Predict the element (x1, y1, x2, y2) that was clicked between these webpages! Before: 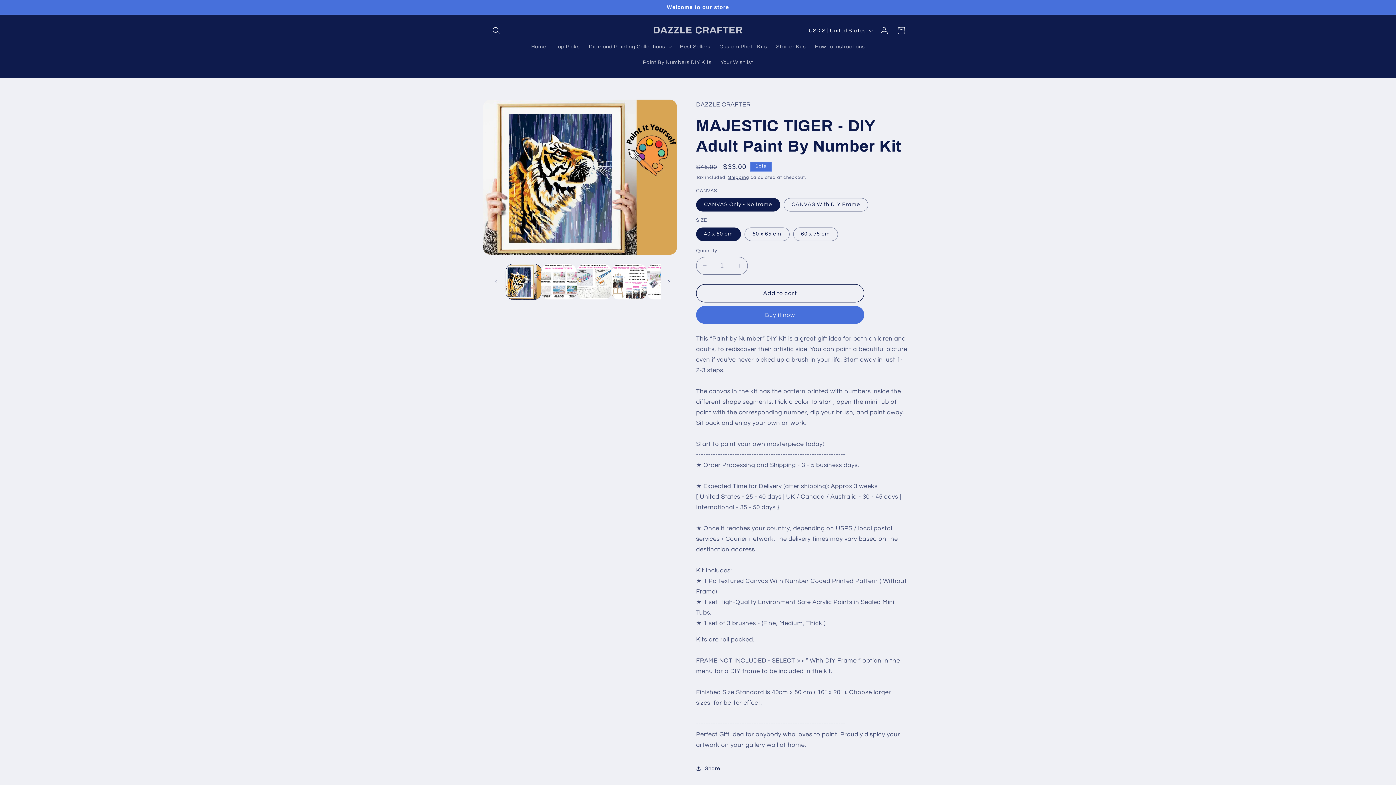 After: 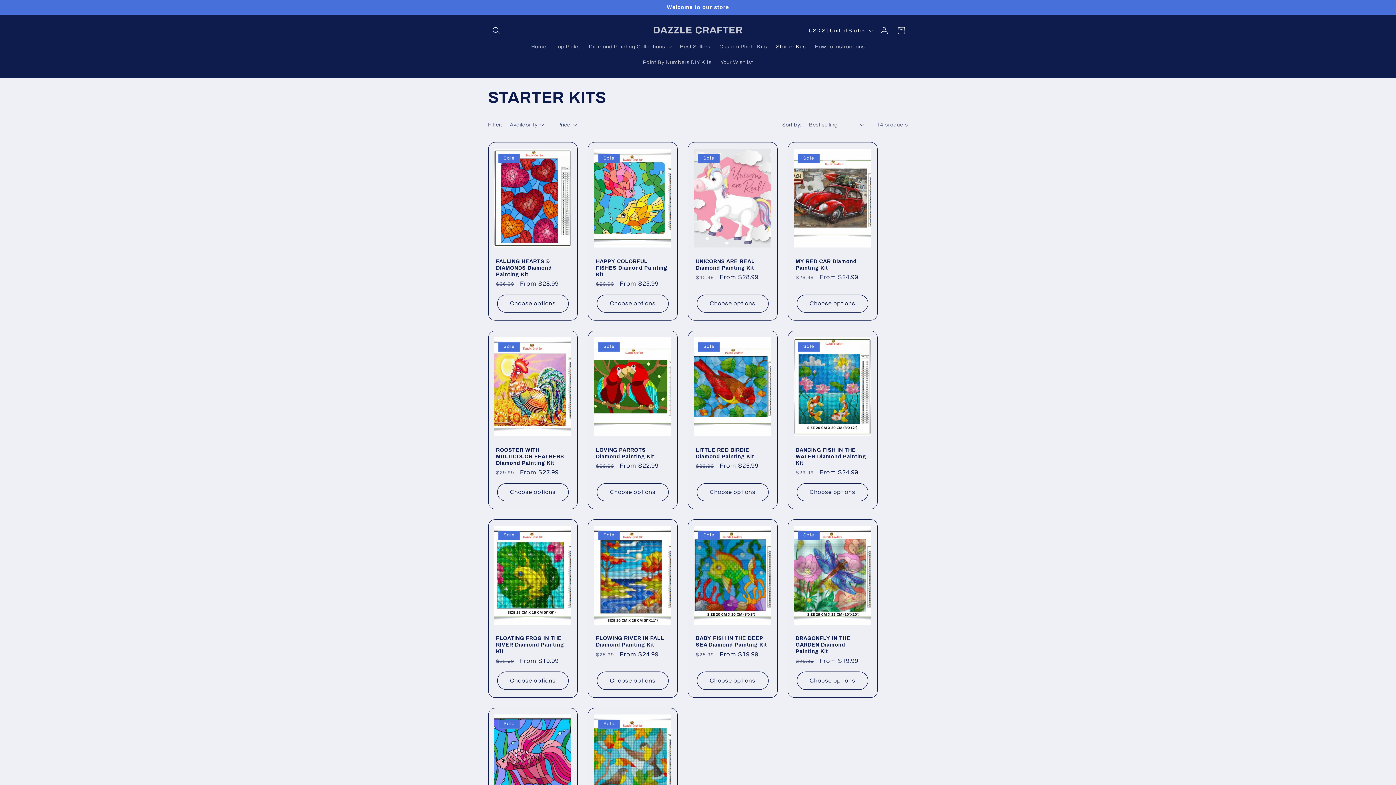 Action: bbox: (771, 38, 810, 54) label: Starter Kits